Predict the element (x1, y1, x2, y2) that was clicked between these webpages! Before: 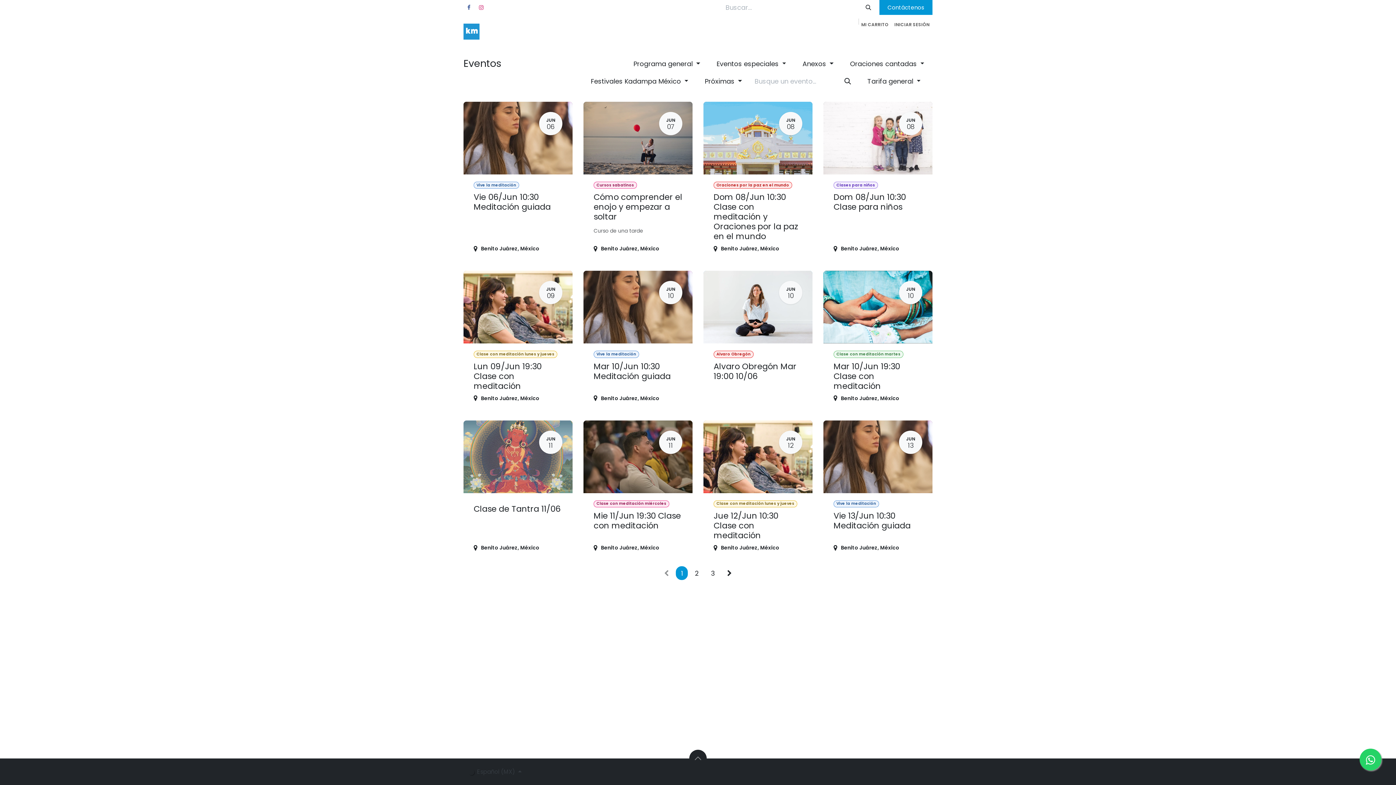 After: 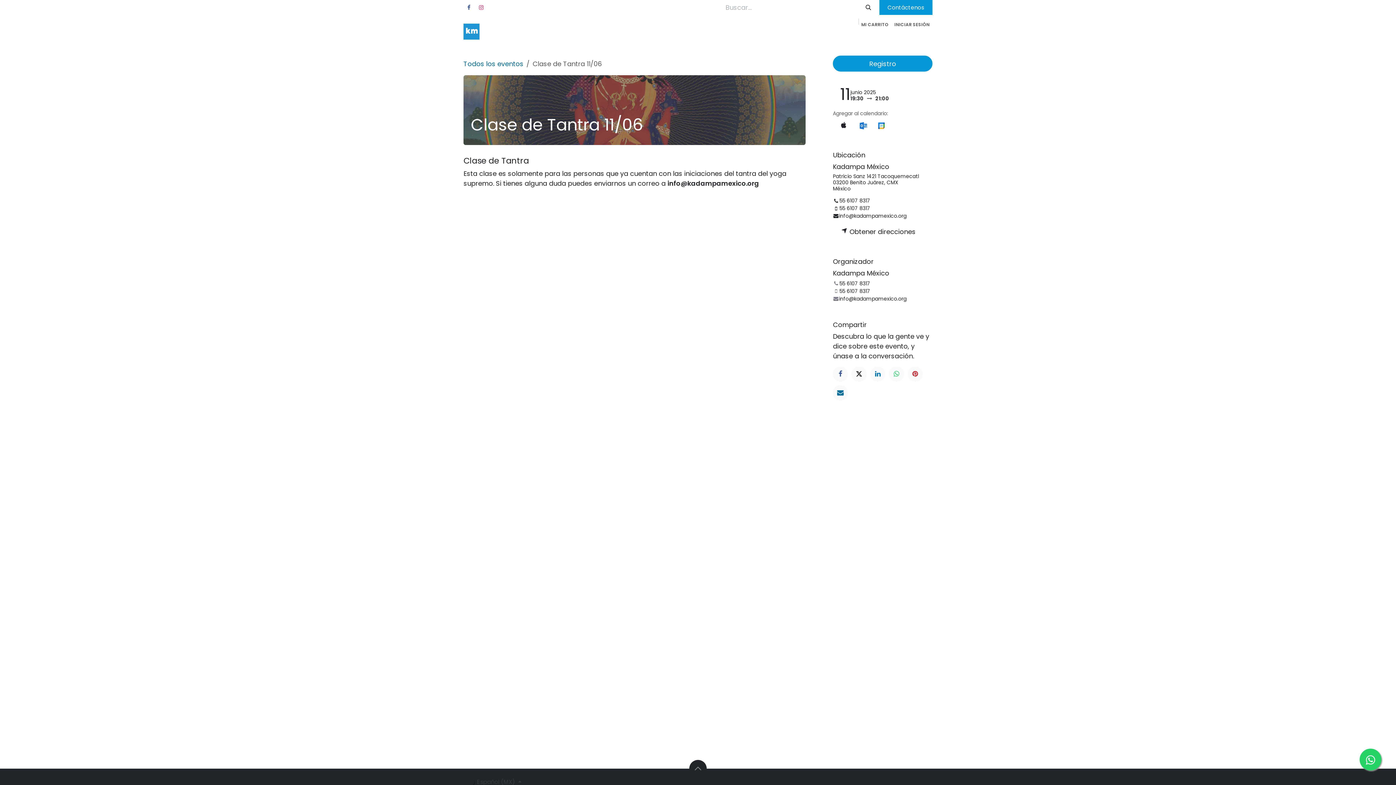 Action: bbox: (463, 420, 572, 559) label: JUN
11
Clase de Tantra 11/06
Benito Juárez, México